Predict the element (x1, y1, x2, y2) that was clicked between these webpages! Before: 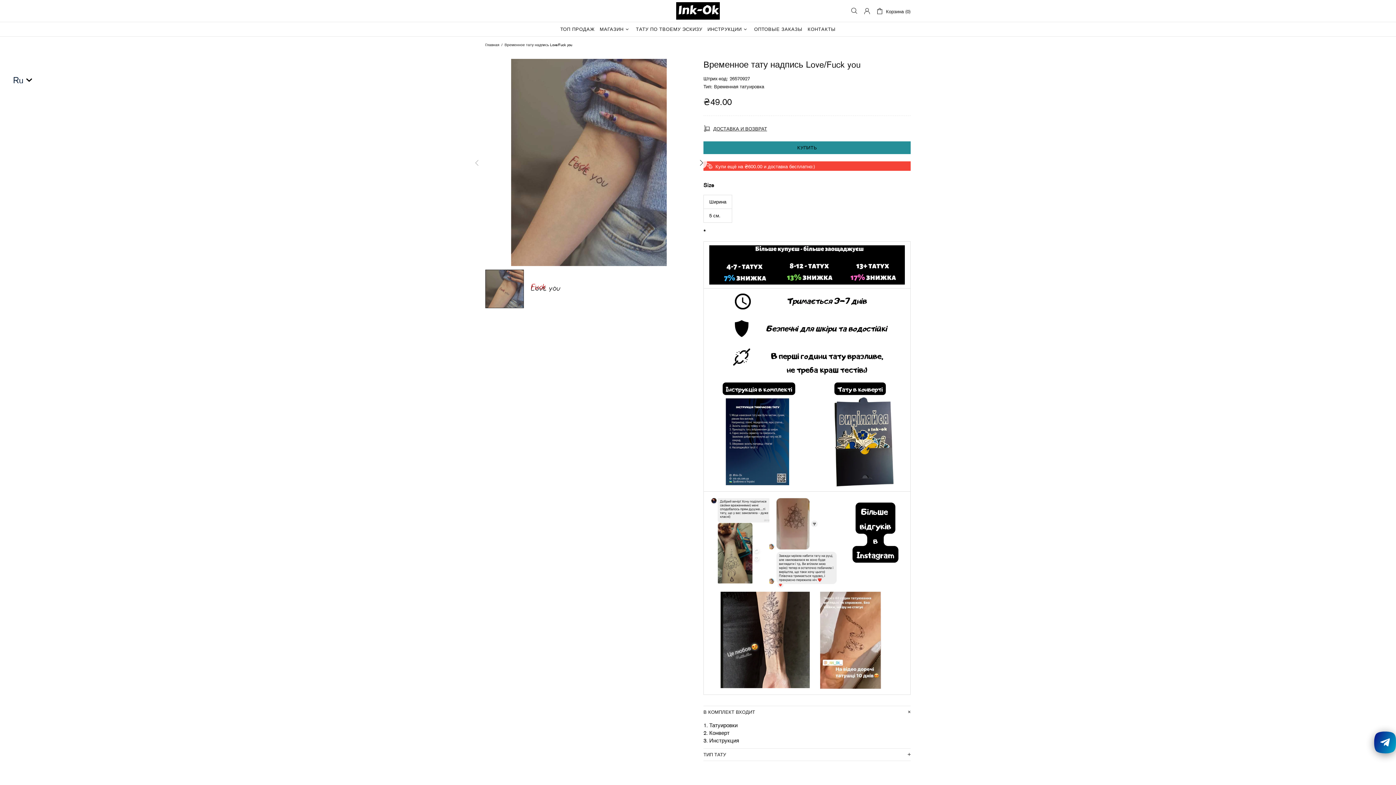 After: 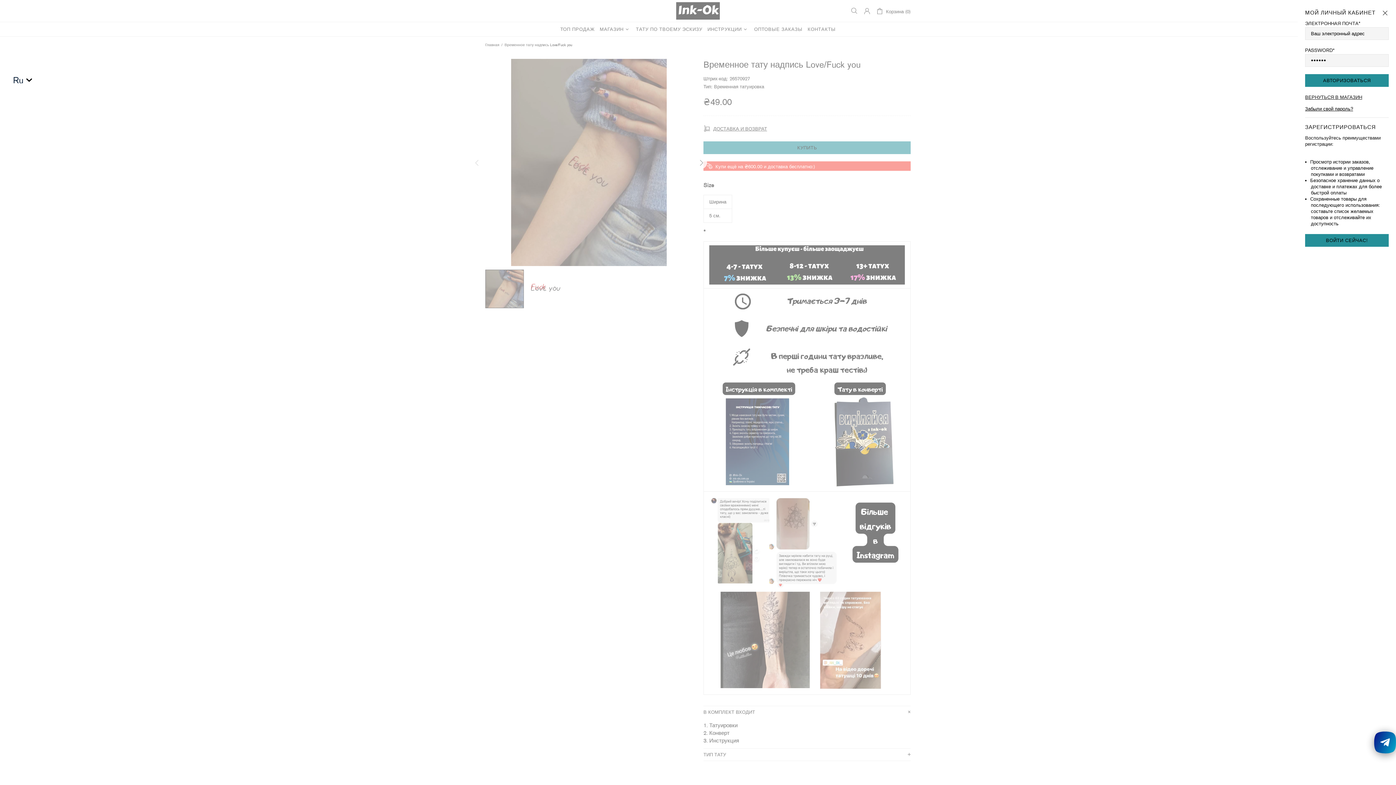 Action: bbox: (863, 7, 870, 14)